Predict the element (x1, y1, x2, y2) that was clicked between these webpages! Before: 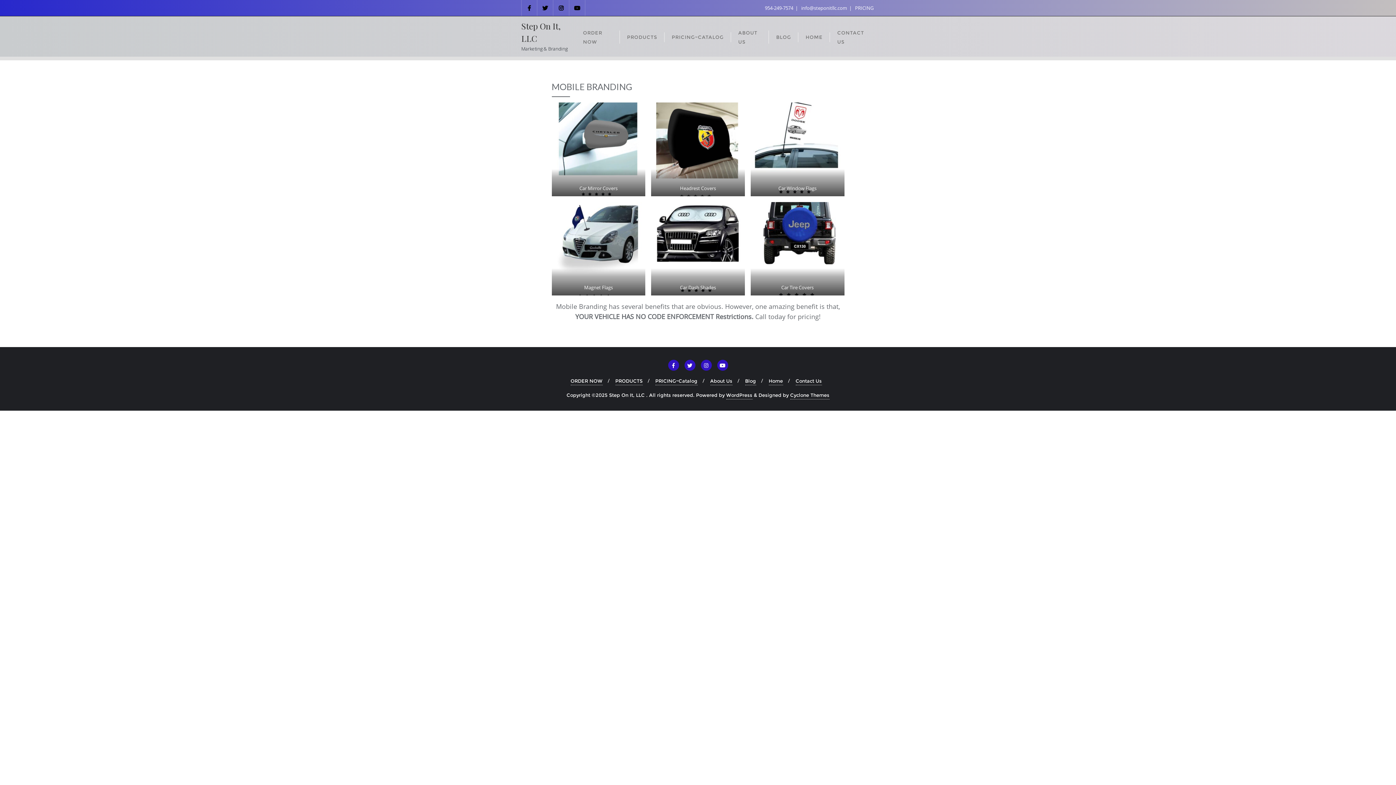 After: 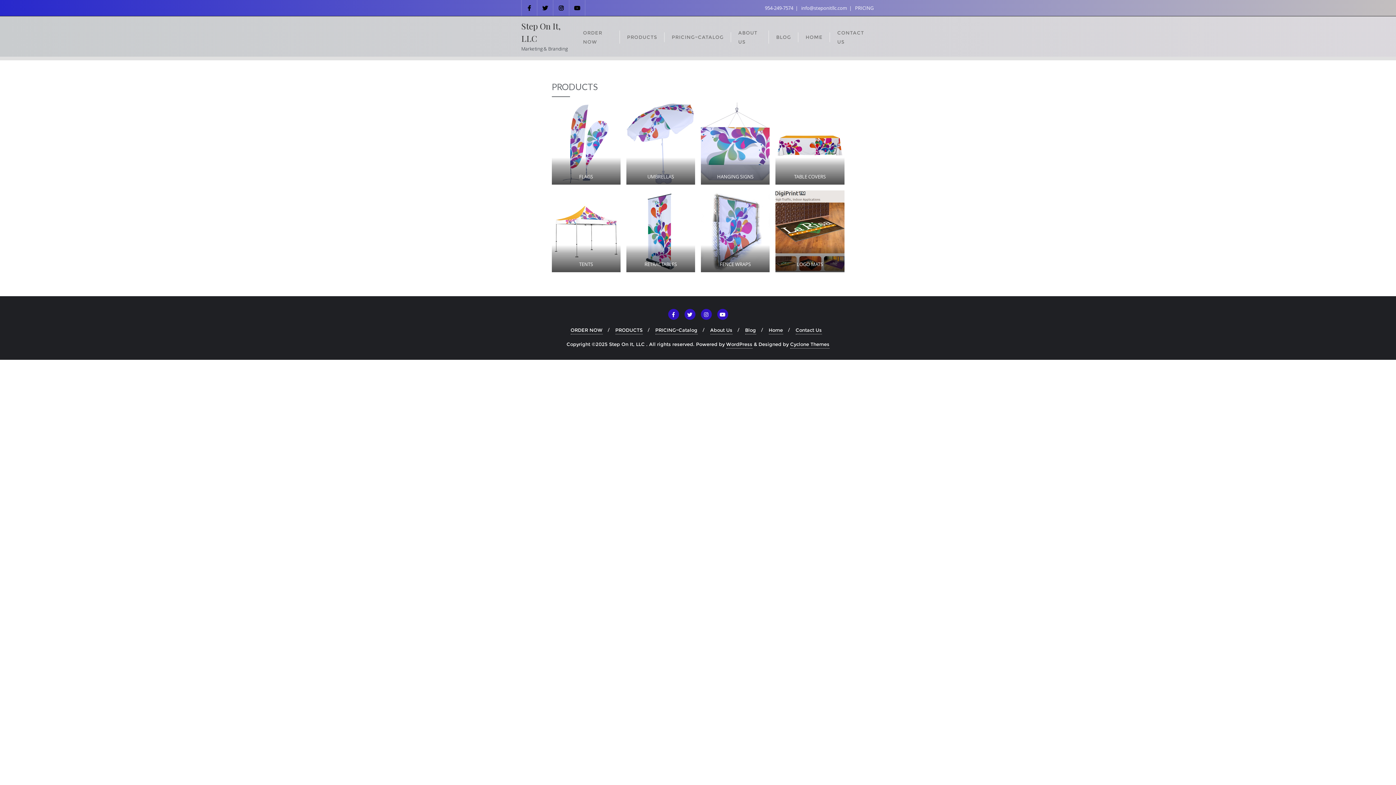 Action: bbox: (615, 377, 642, 385) label: PRODUCTS